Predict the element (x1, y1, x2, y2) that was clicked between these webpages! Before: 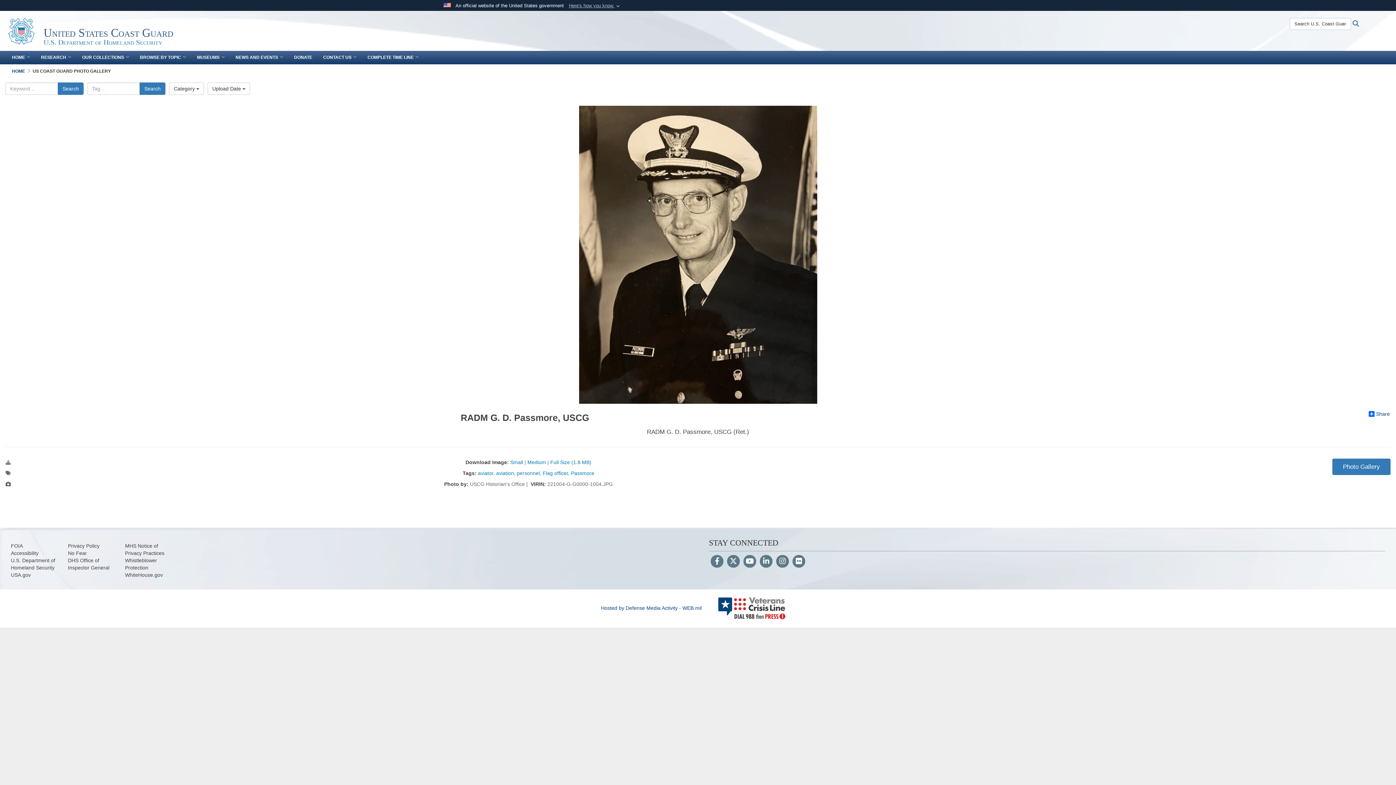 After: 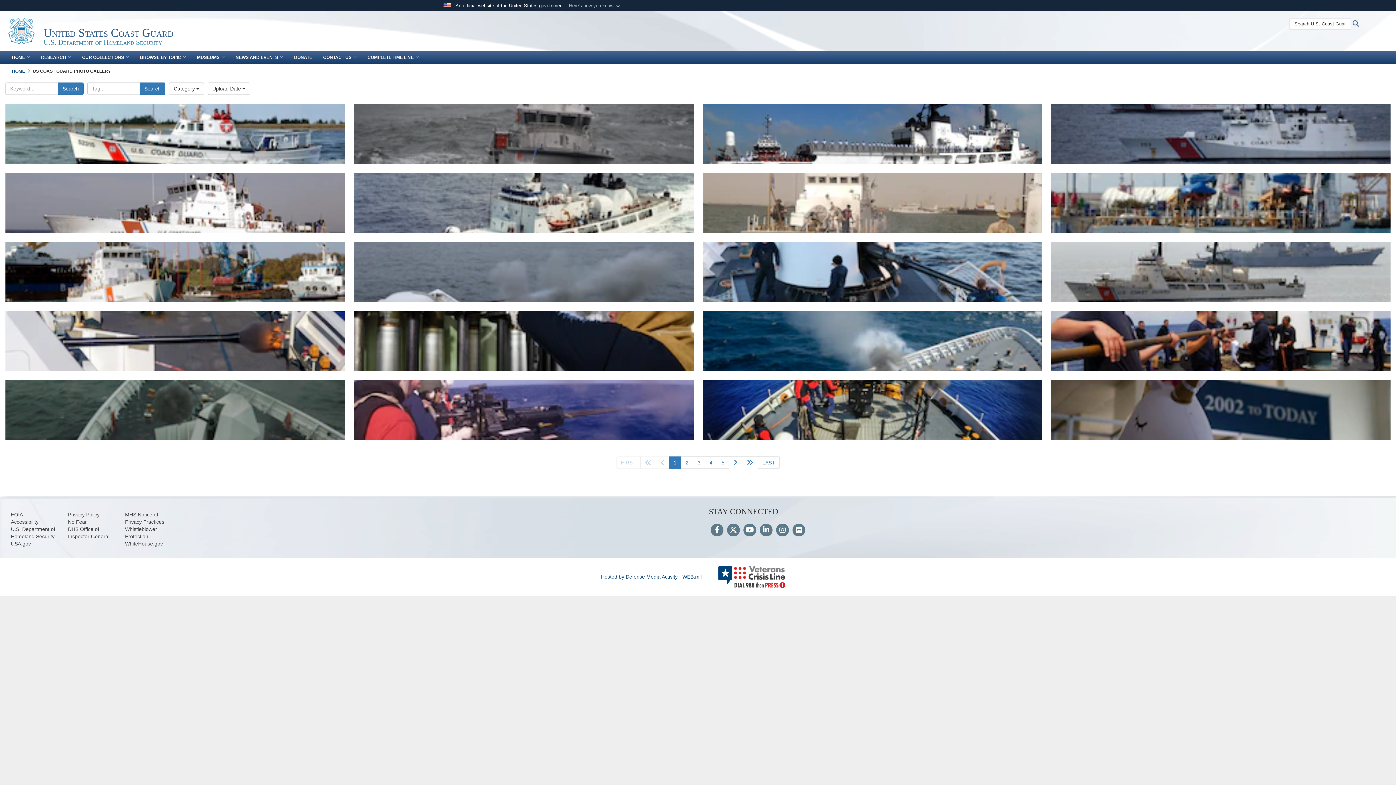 Action: bbox: (57, 82, 83, 94) label: Search